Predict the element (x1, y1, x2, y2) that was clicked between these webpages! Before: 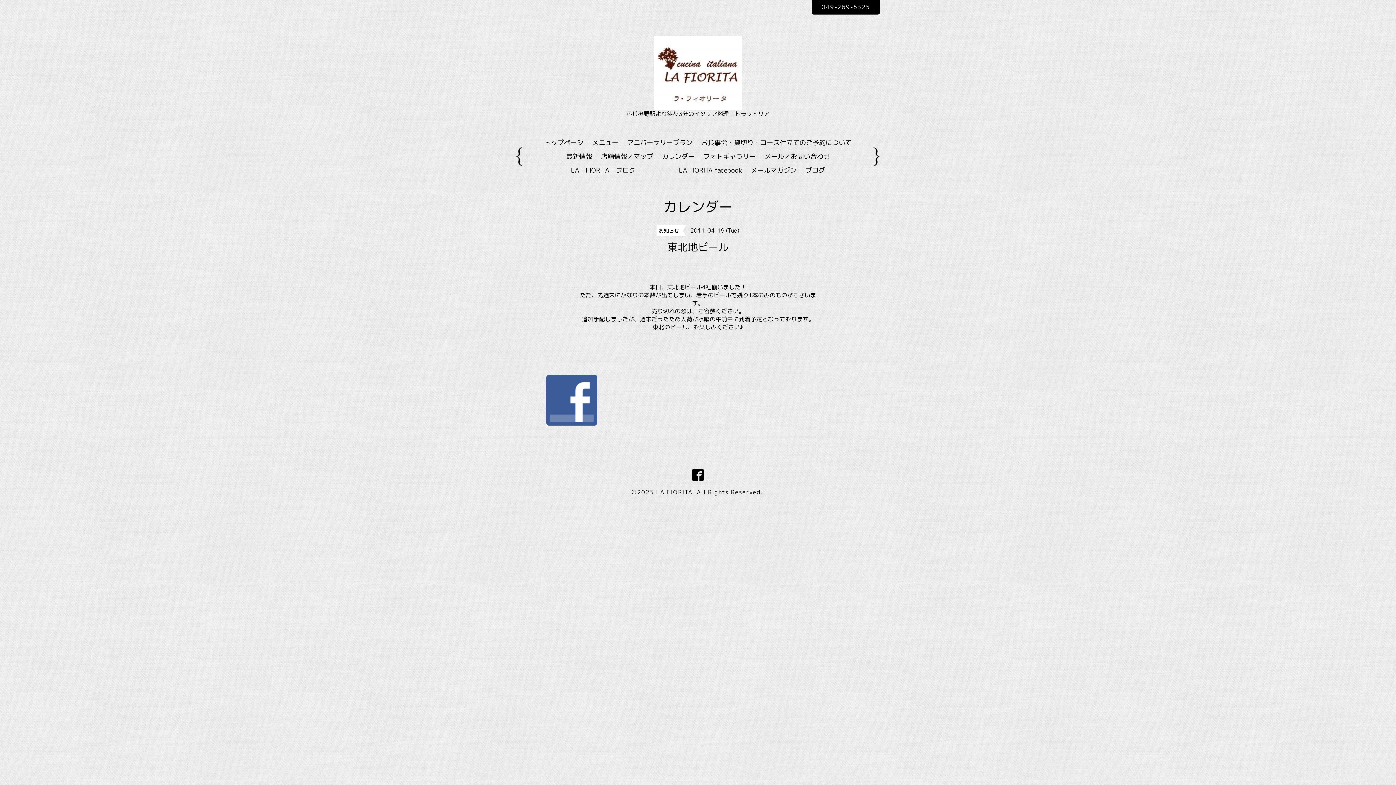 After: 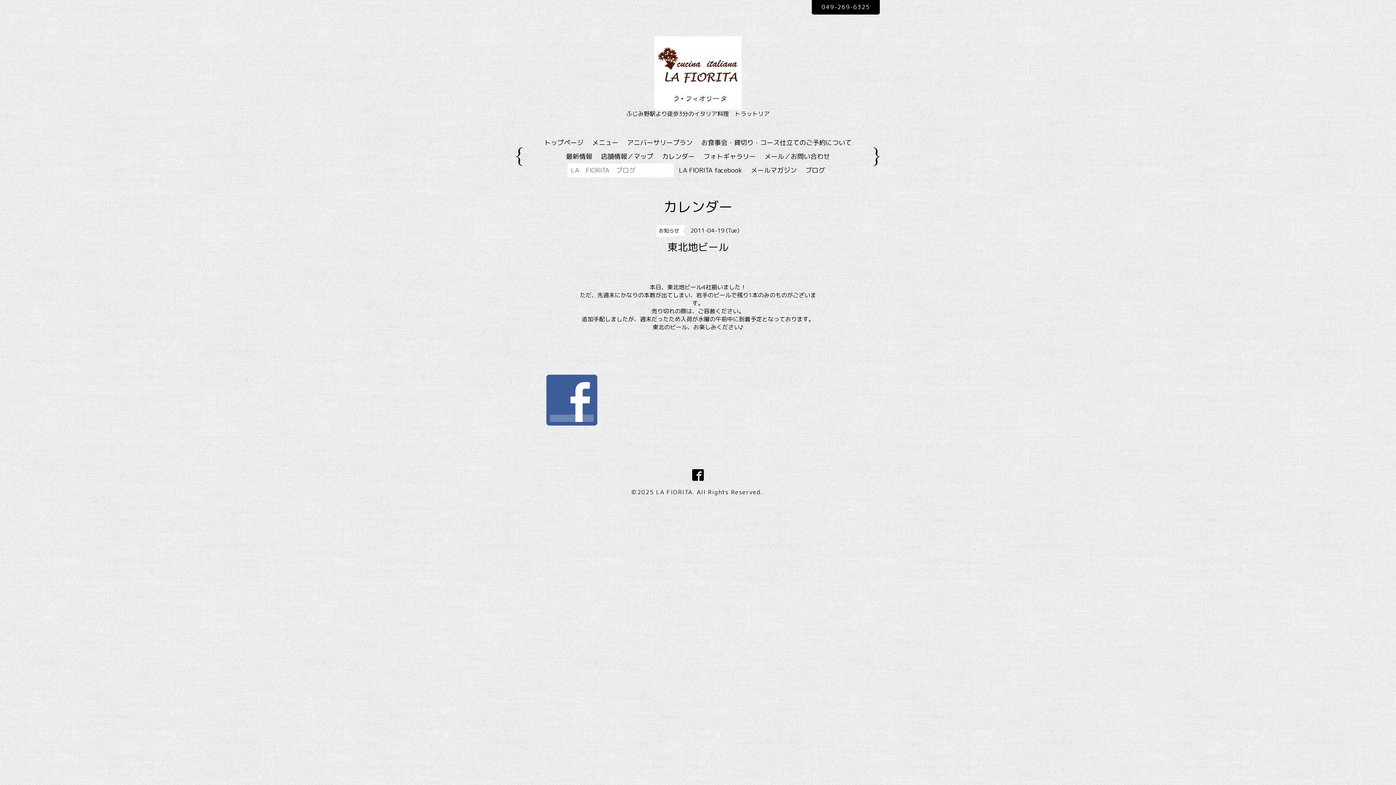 Action: label: LA　FIORITA　ブログ 　　　　　 bbox: (567, 163, 674, 177)